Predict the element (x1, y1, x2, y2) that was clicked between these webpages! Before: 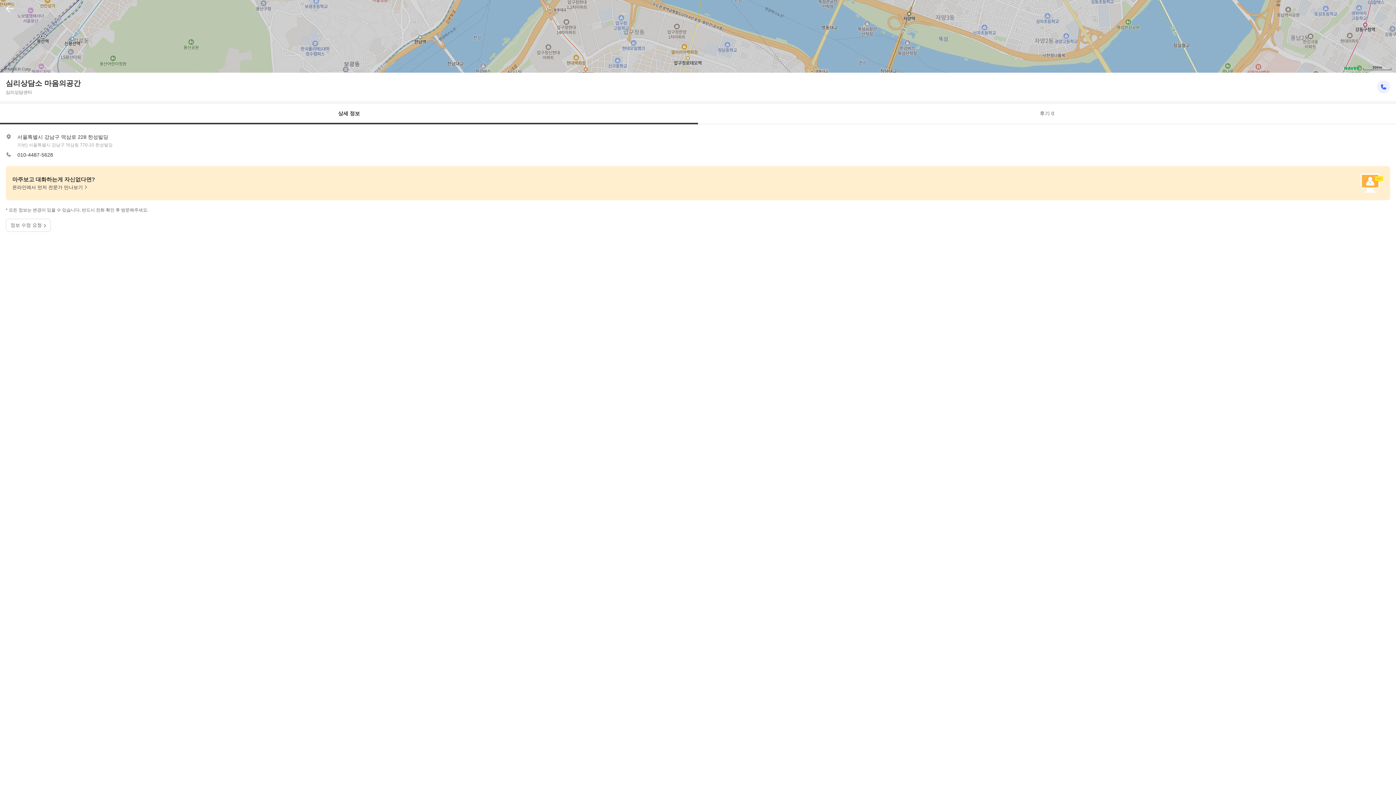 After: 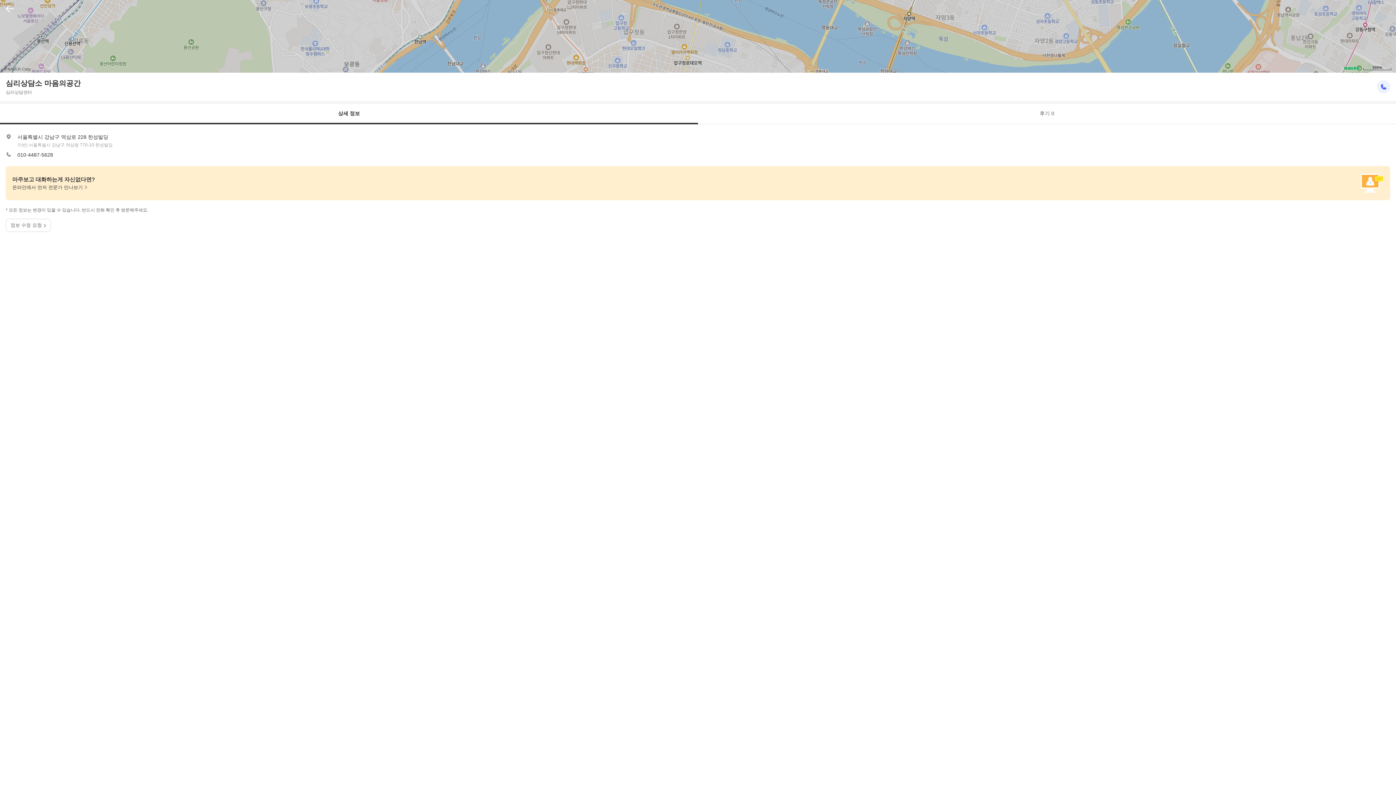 Action: bbox: (1344, 66, 1360, 70)